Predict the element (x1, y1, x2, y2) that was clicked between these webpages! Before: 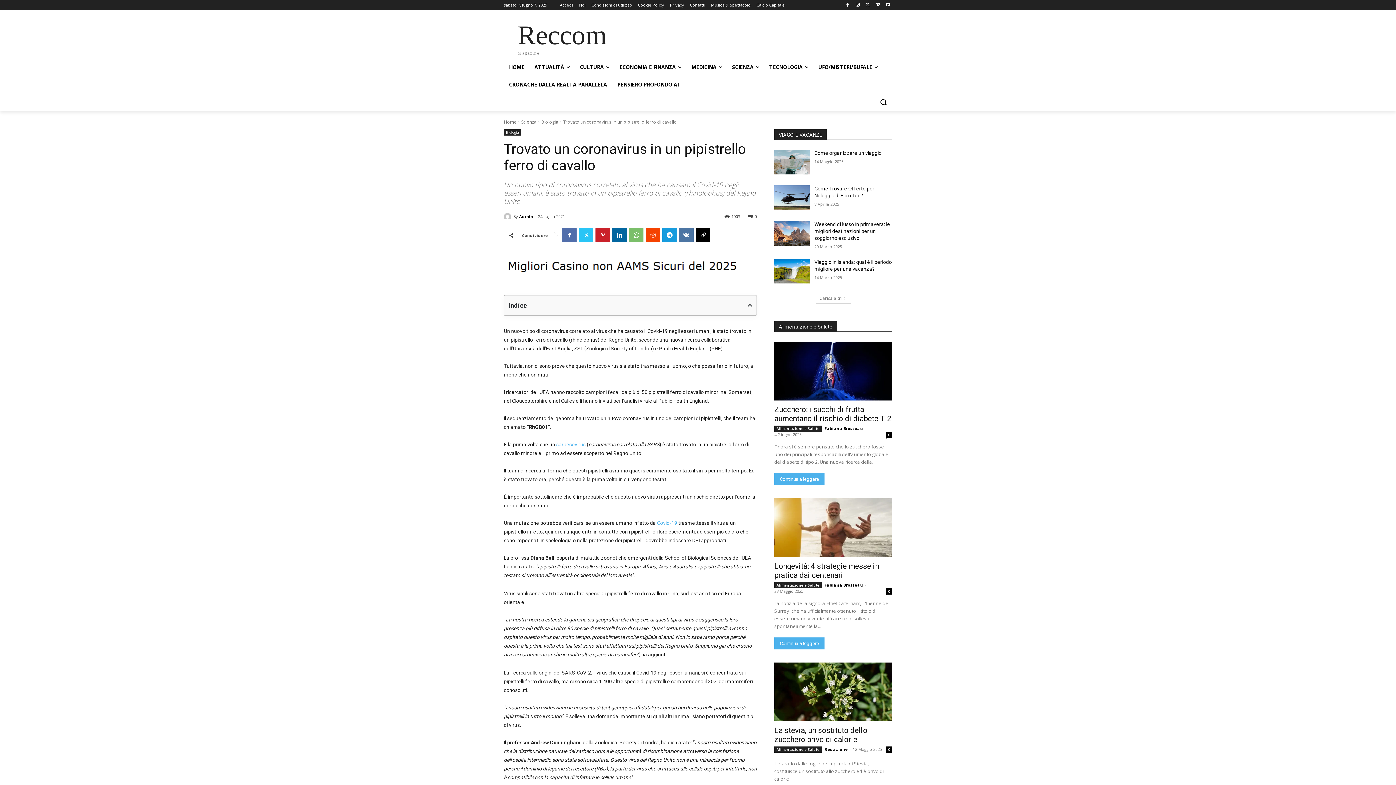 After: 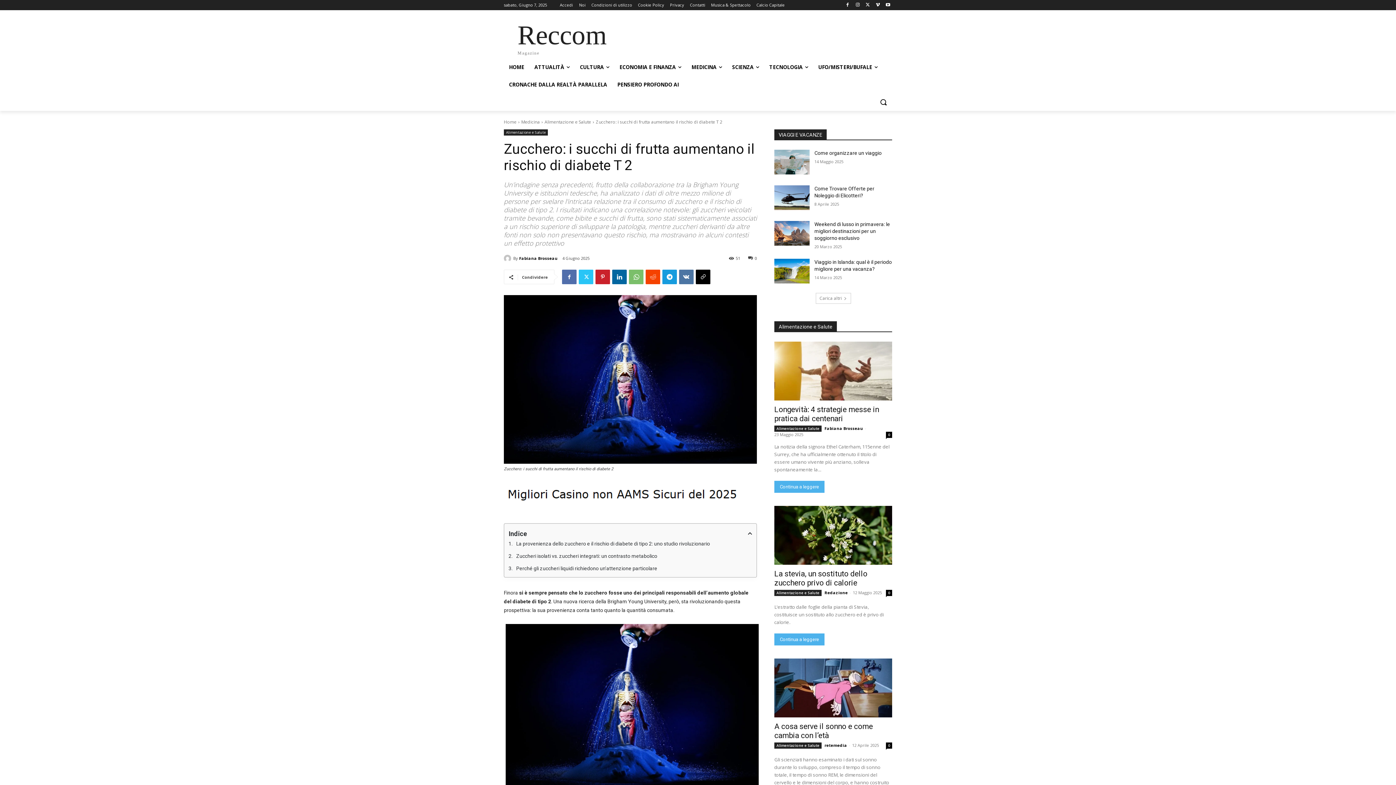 Action: bbox: (774, 473, 824, 485) label: Continua a leggere